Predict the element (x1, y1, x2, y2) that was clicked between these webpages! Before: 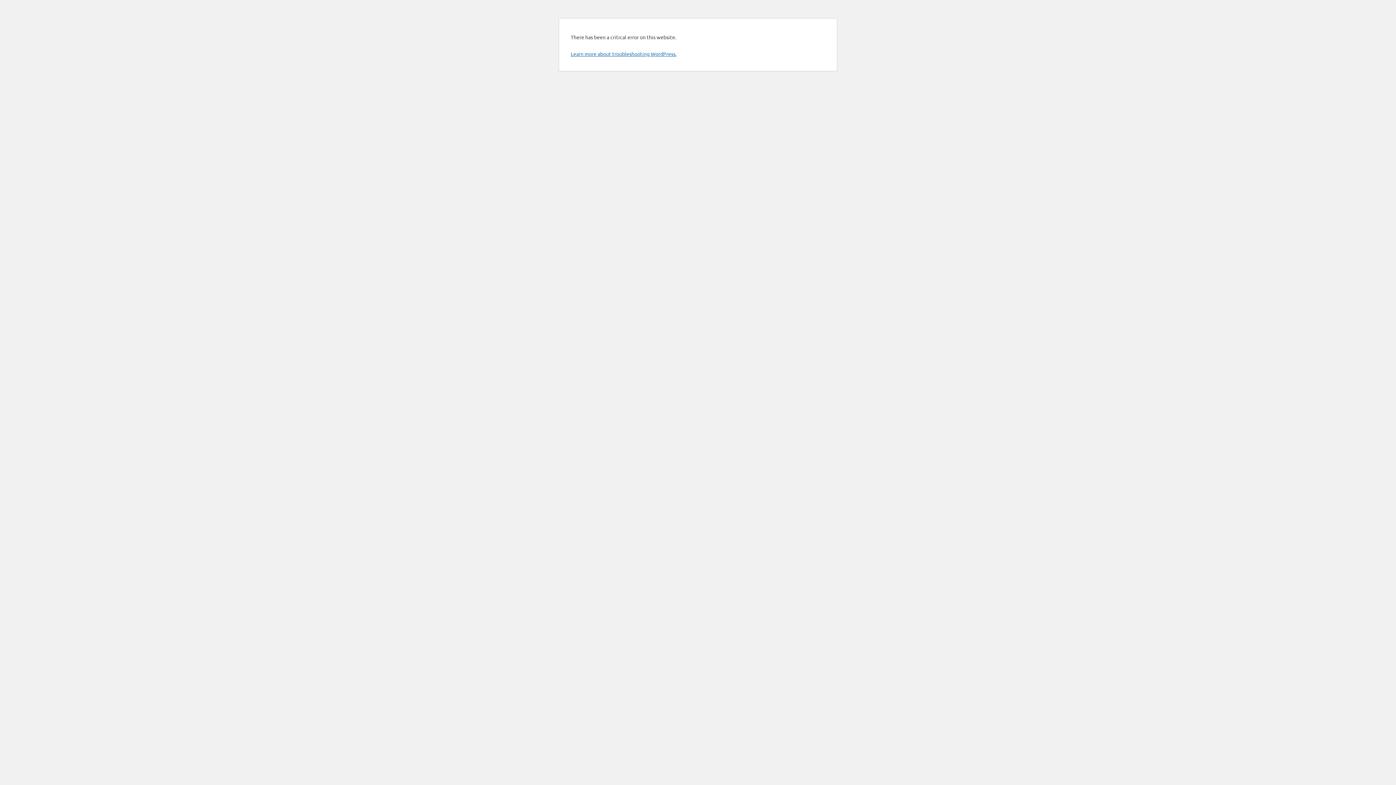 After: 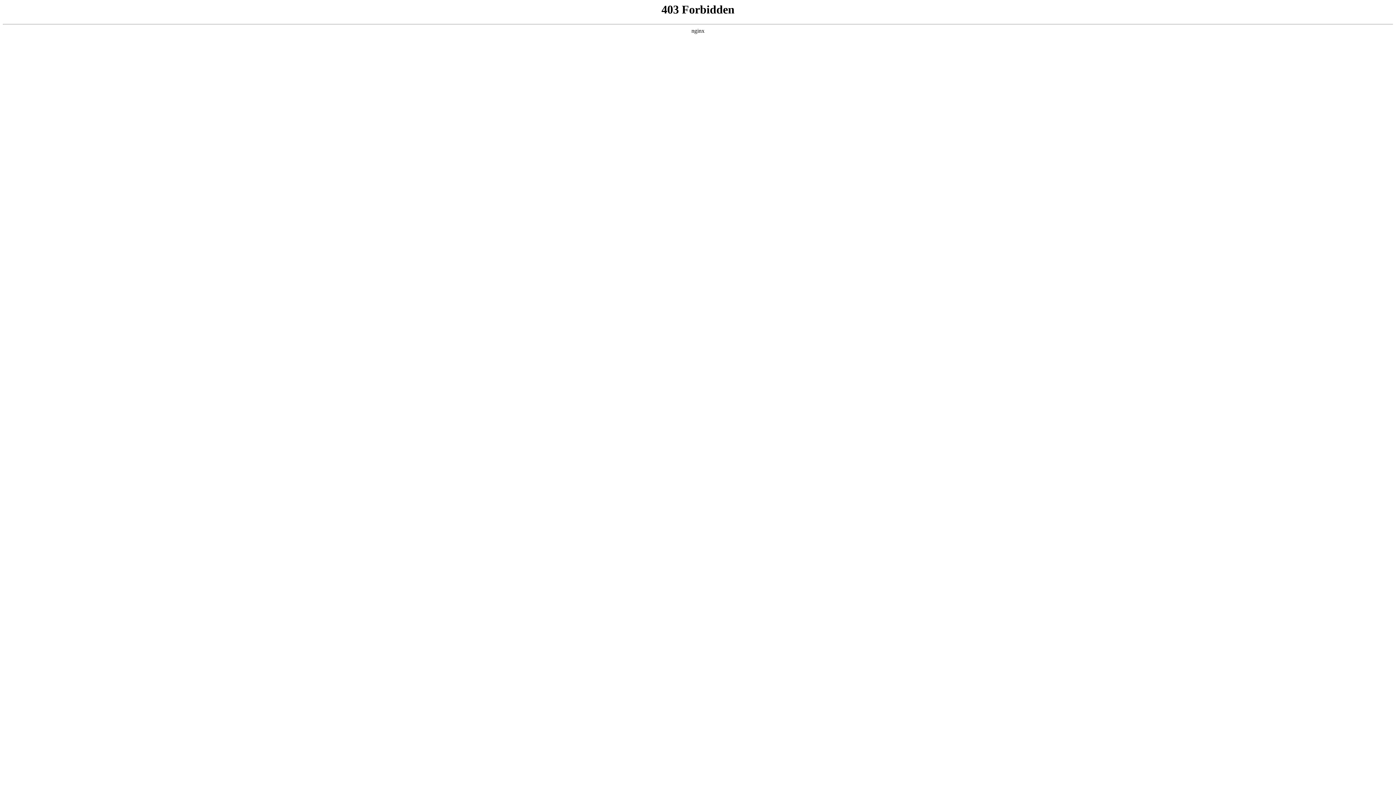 Action: bbox: (570, 50, 676, 57) label: Learn more about troubleshooting WordPress.